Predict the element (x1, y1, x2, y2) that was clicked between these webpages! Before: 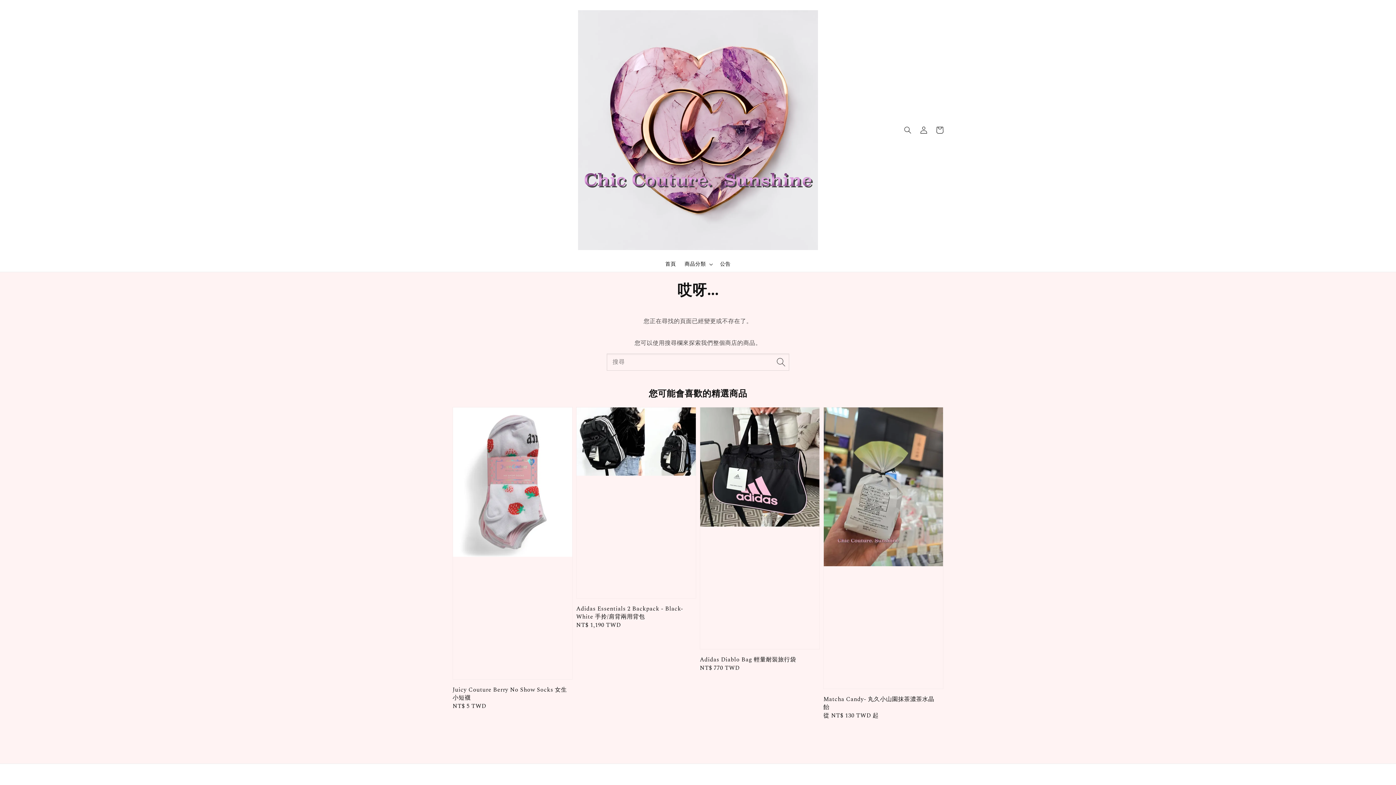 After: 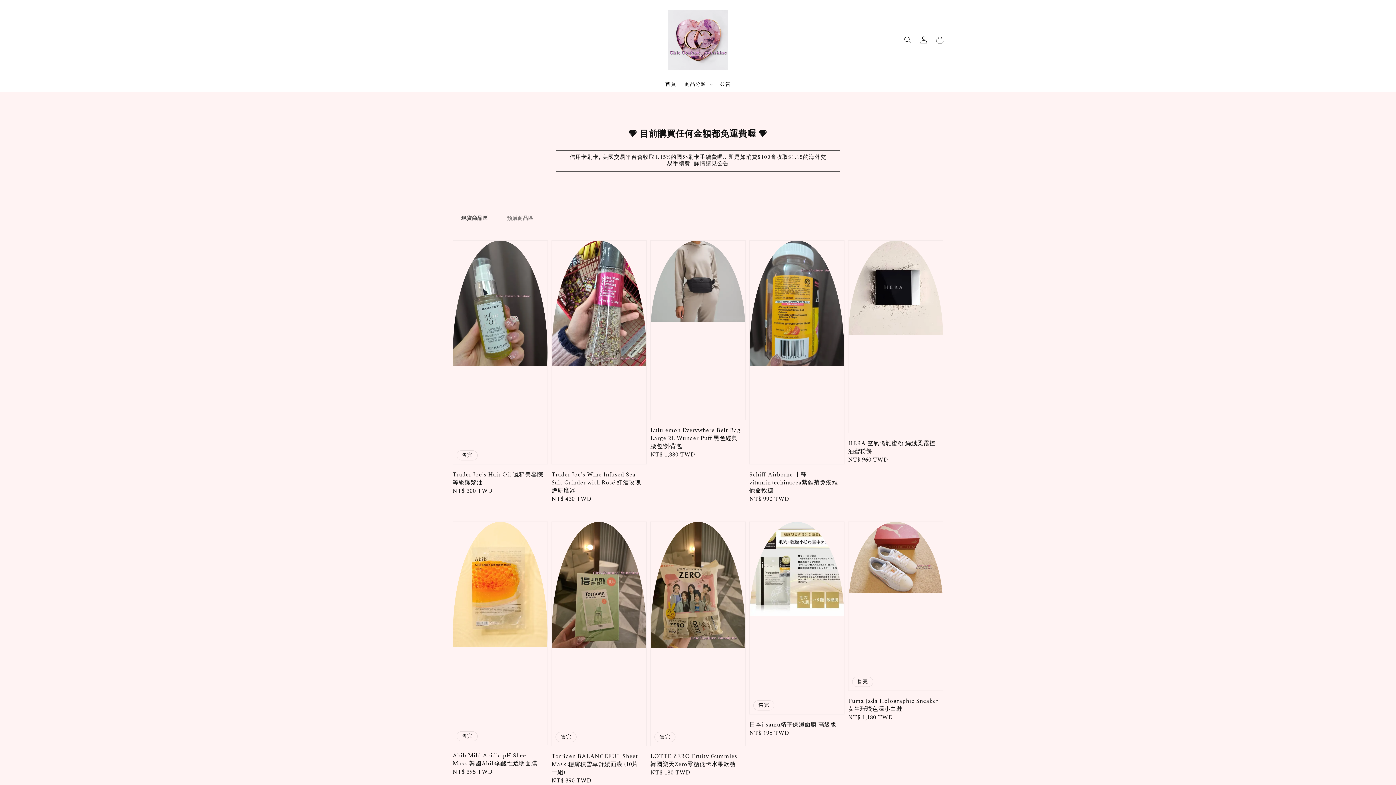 Action: bbox: (575, 7, 820, 252)